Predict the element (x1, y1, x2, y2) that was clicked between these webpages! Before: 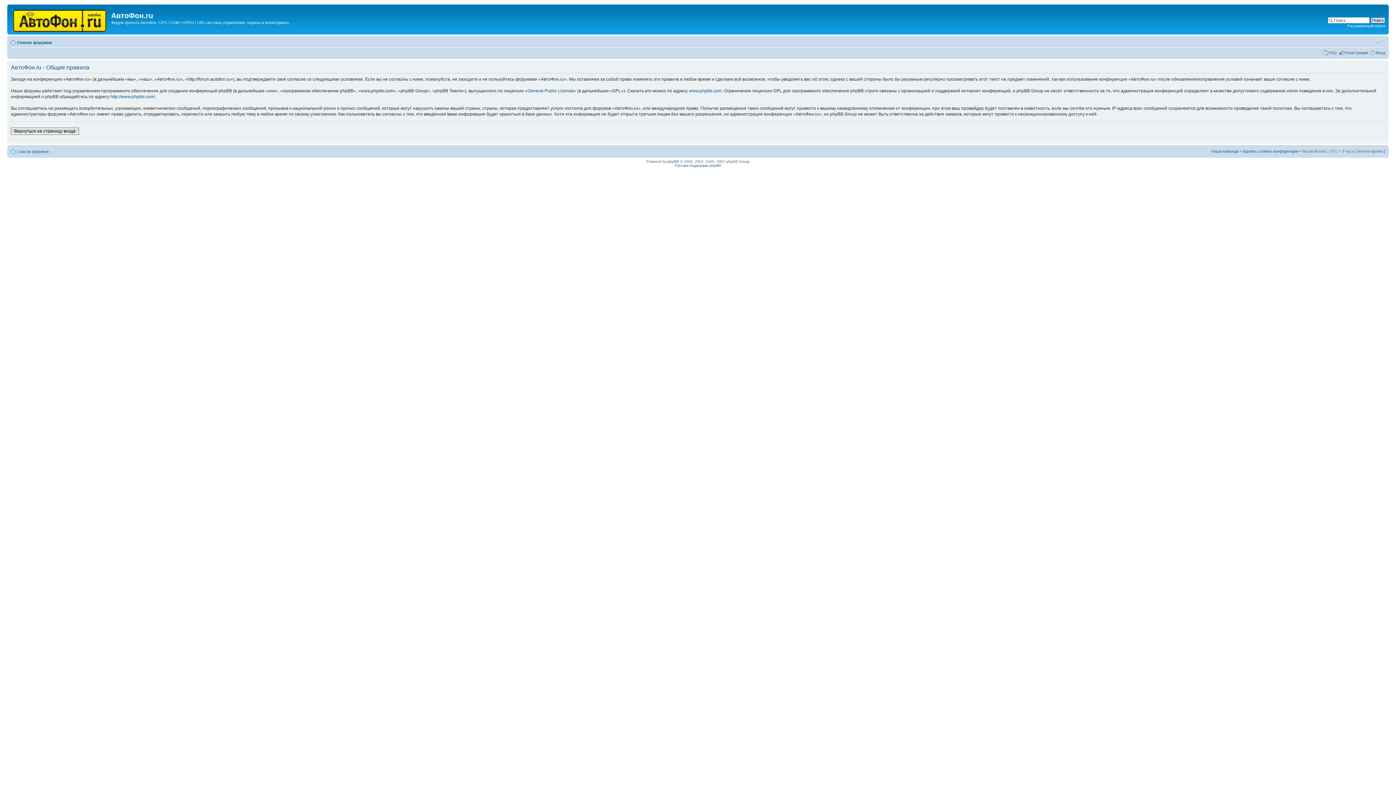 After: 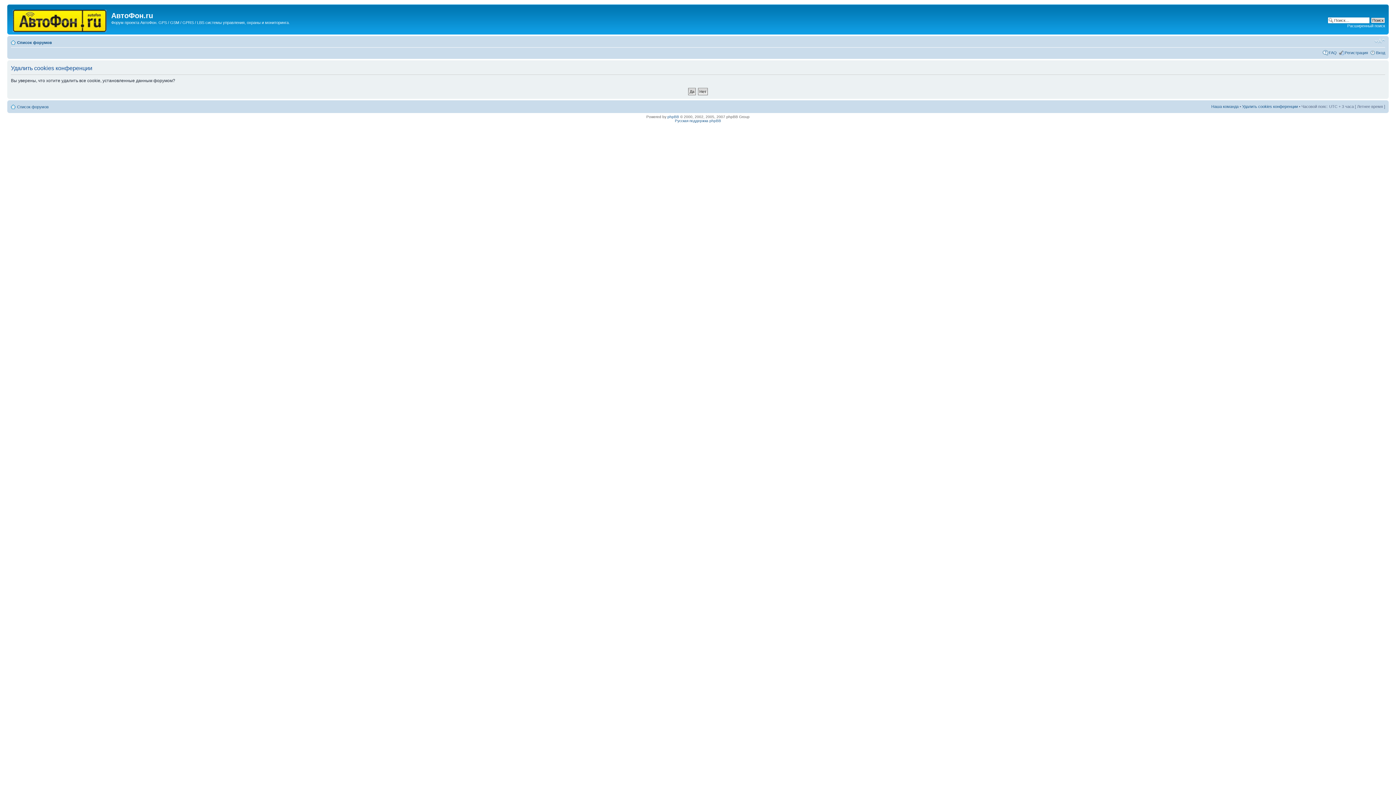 Action: label: Удалить cookies конференции bbox: (1242, 149, 1298, 153)